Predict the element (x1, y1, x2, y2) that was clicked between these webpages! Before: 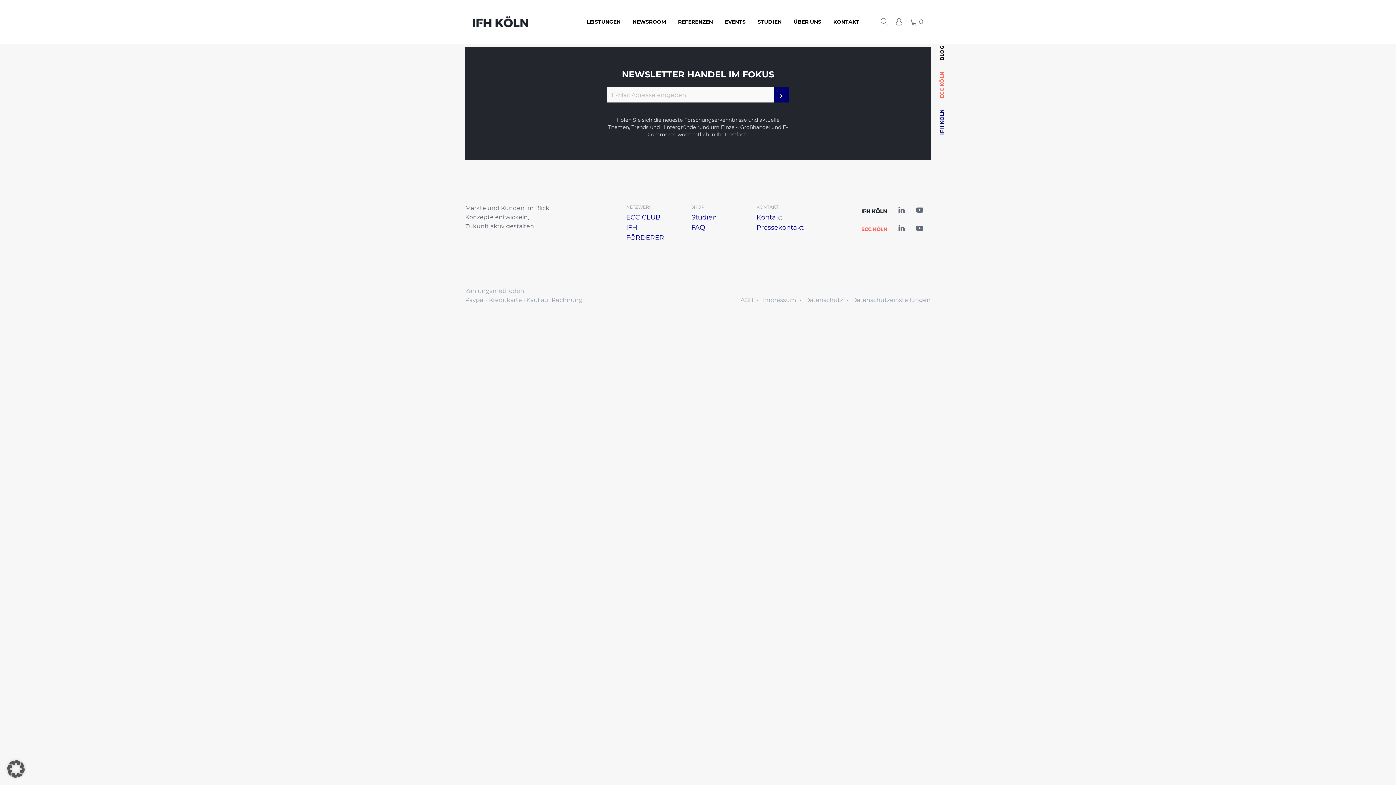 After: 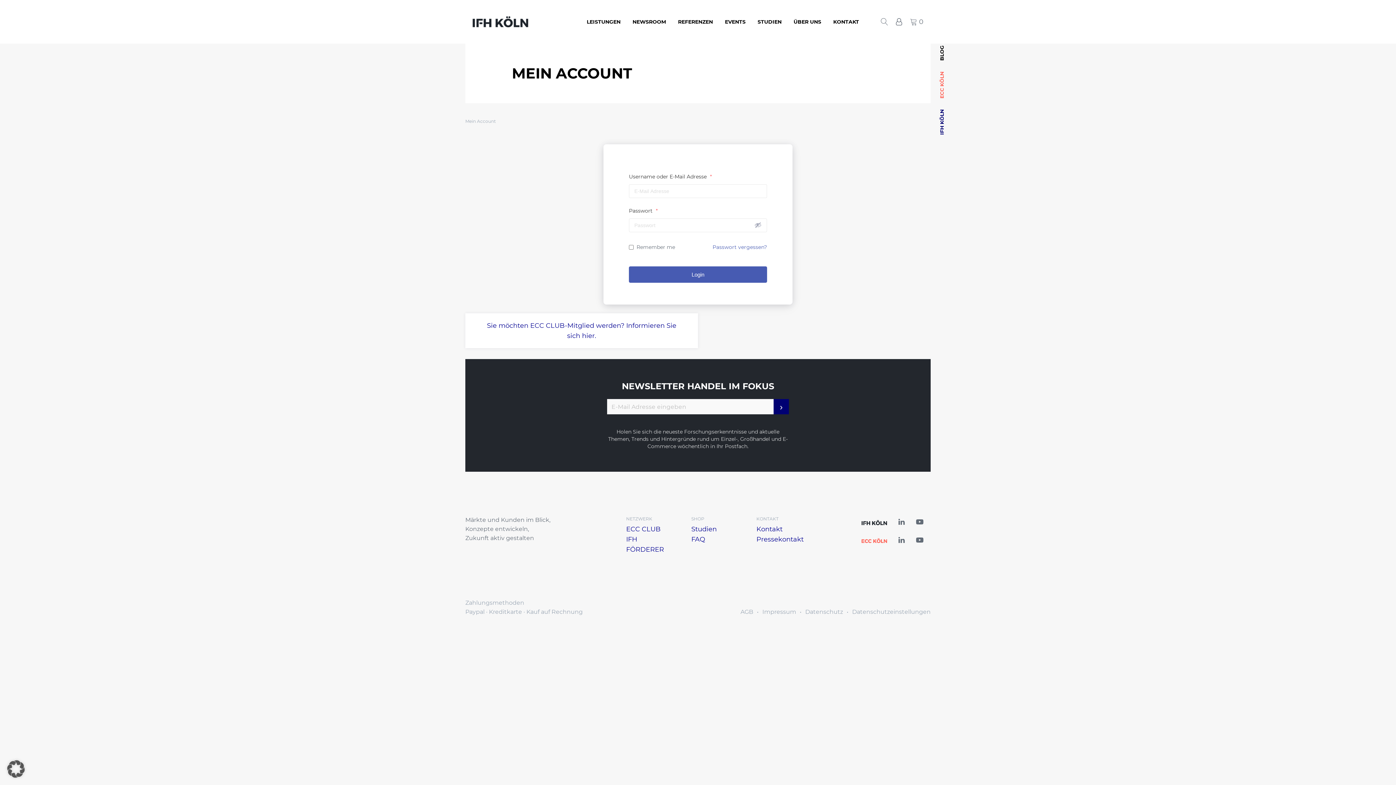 Action: bbox: (895, 18, 902, 25)